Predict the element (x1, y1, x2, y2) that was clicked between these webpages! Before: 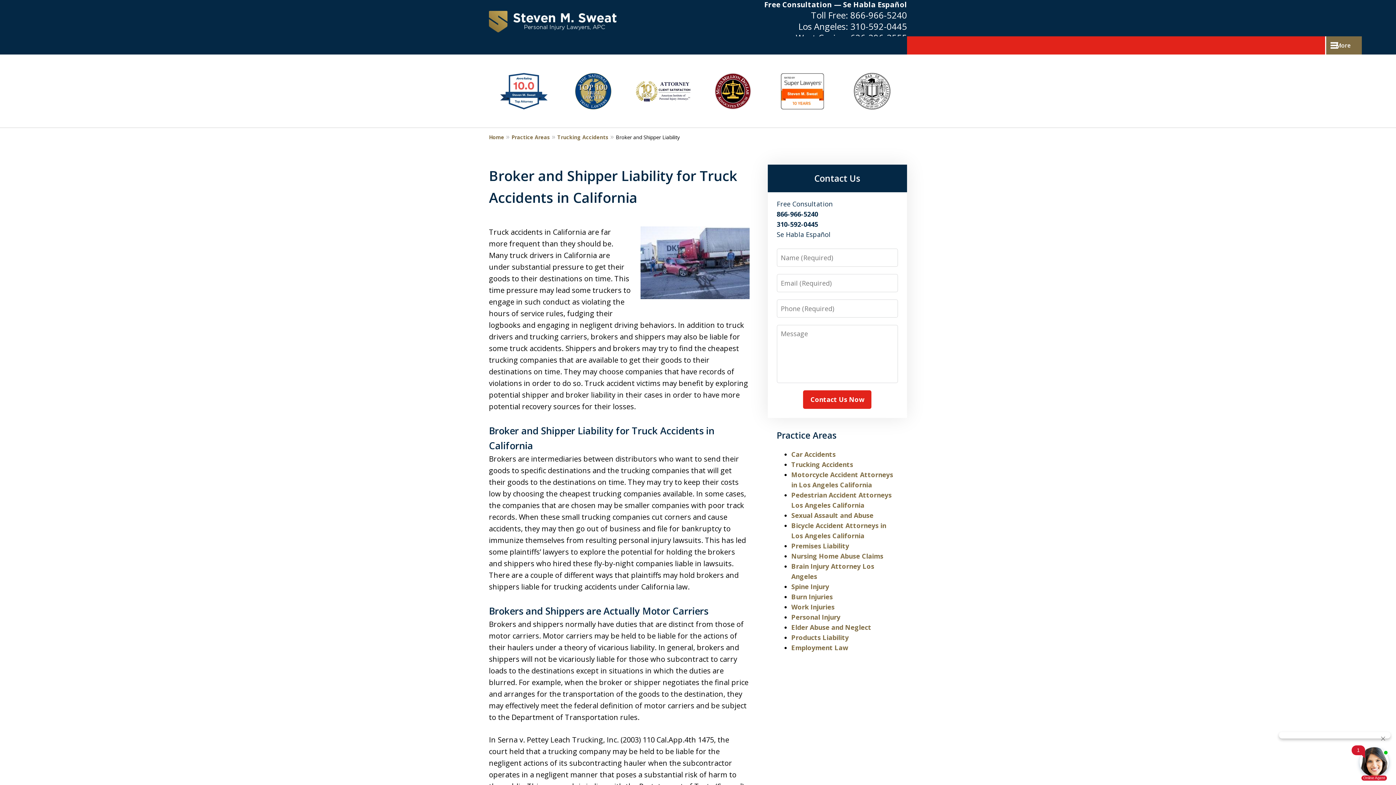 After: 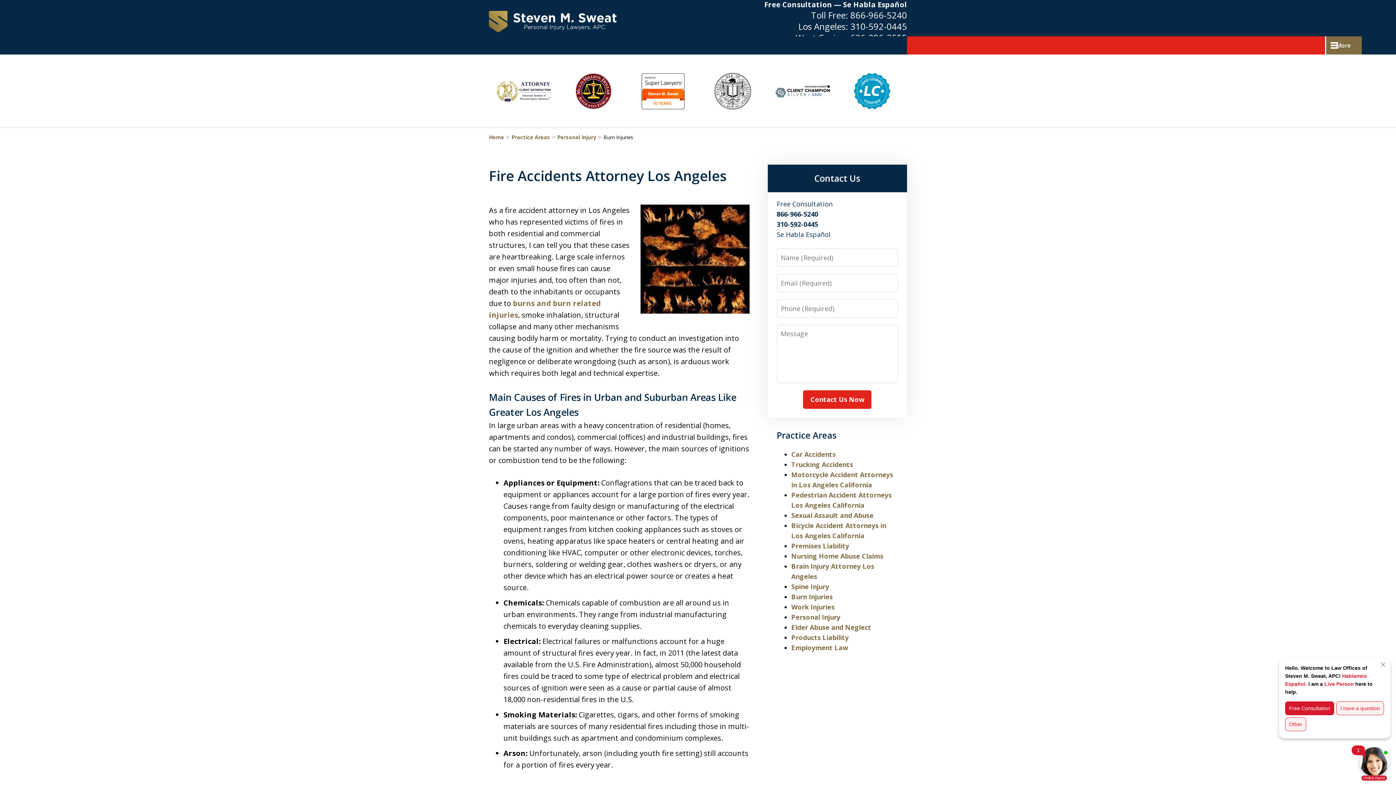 Action: bbox: (791, 592, 832, 601) label: Burn Injuries